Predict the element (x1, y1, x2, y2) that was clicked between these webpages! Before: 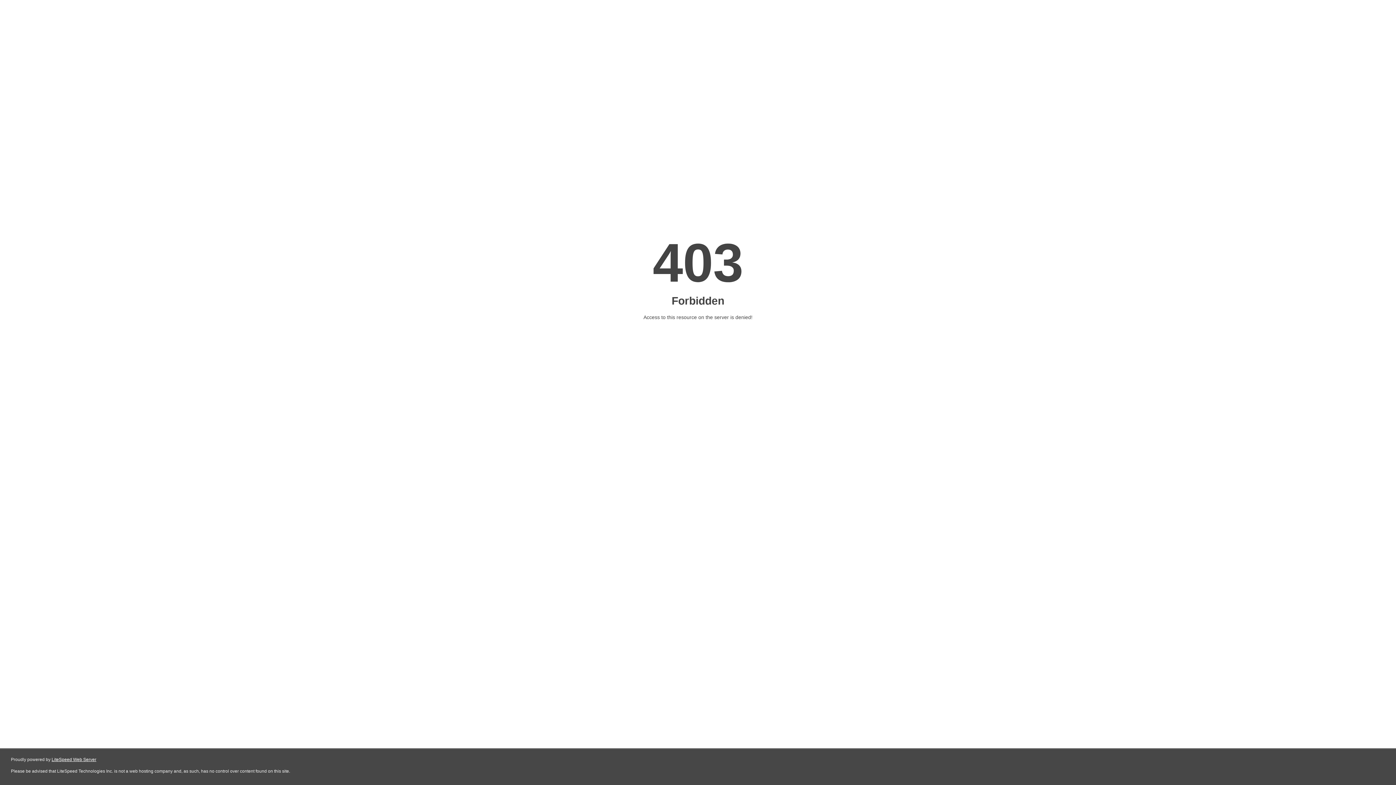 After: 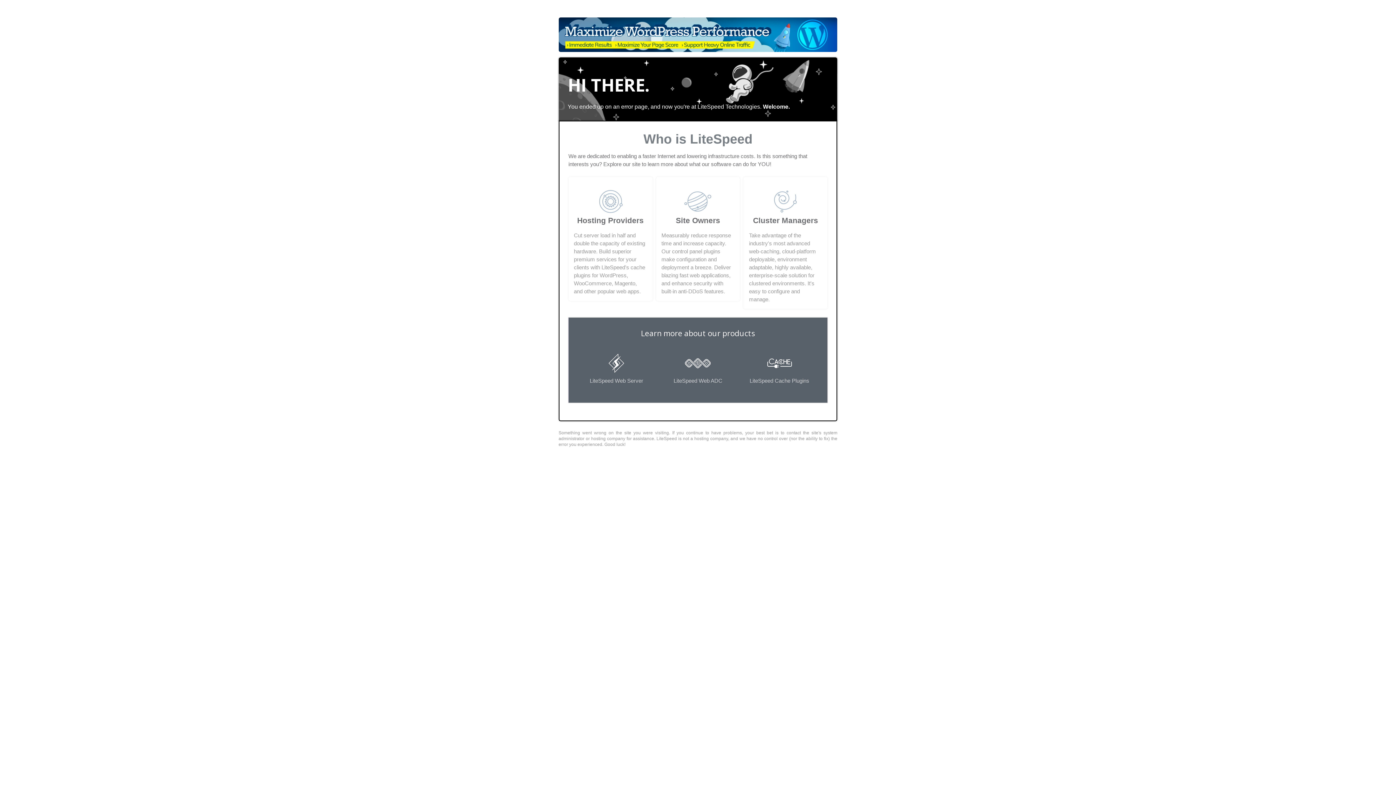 Action: label: LiteSpeed Web Server bbox: (51, 757, 96, 762)